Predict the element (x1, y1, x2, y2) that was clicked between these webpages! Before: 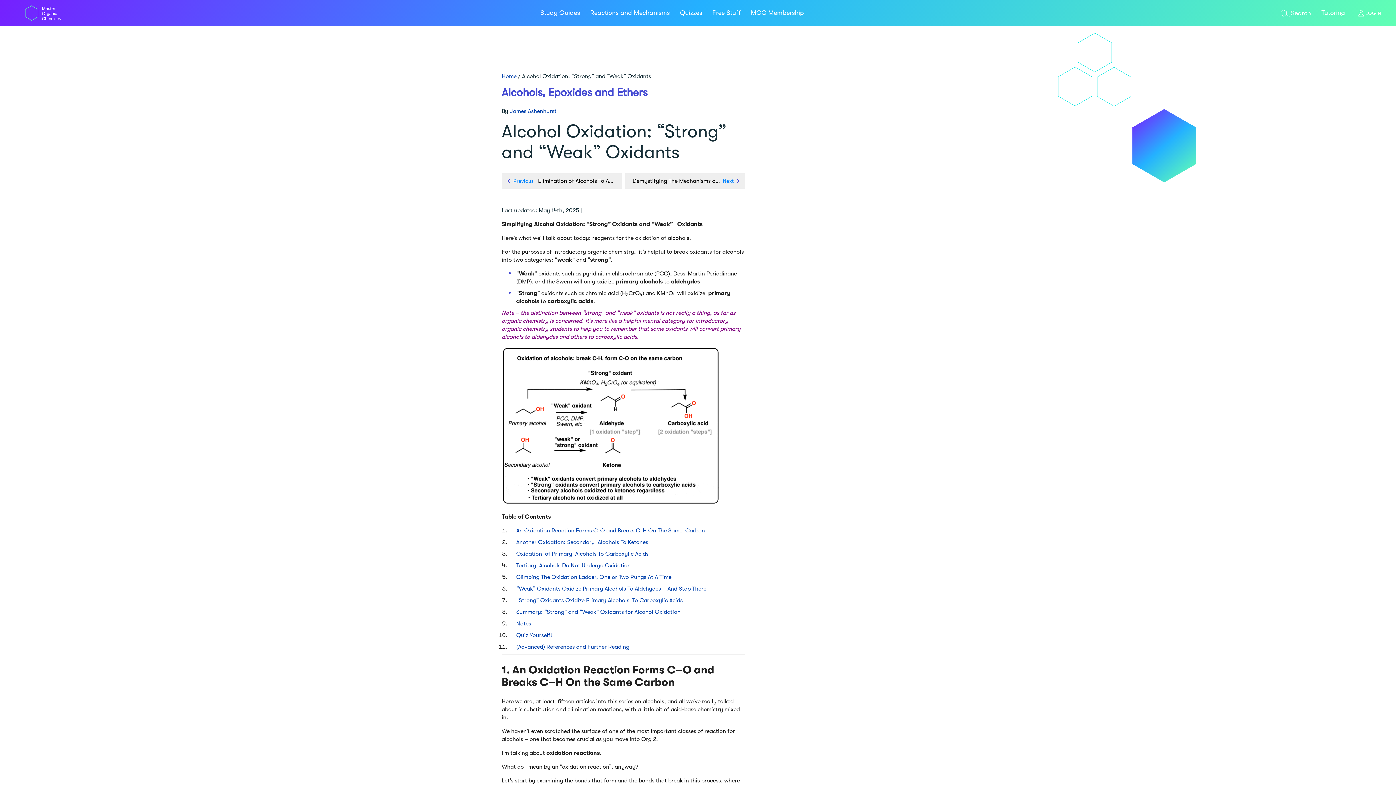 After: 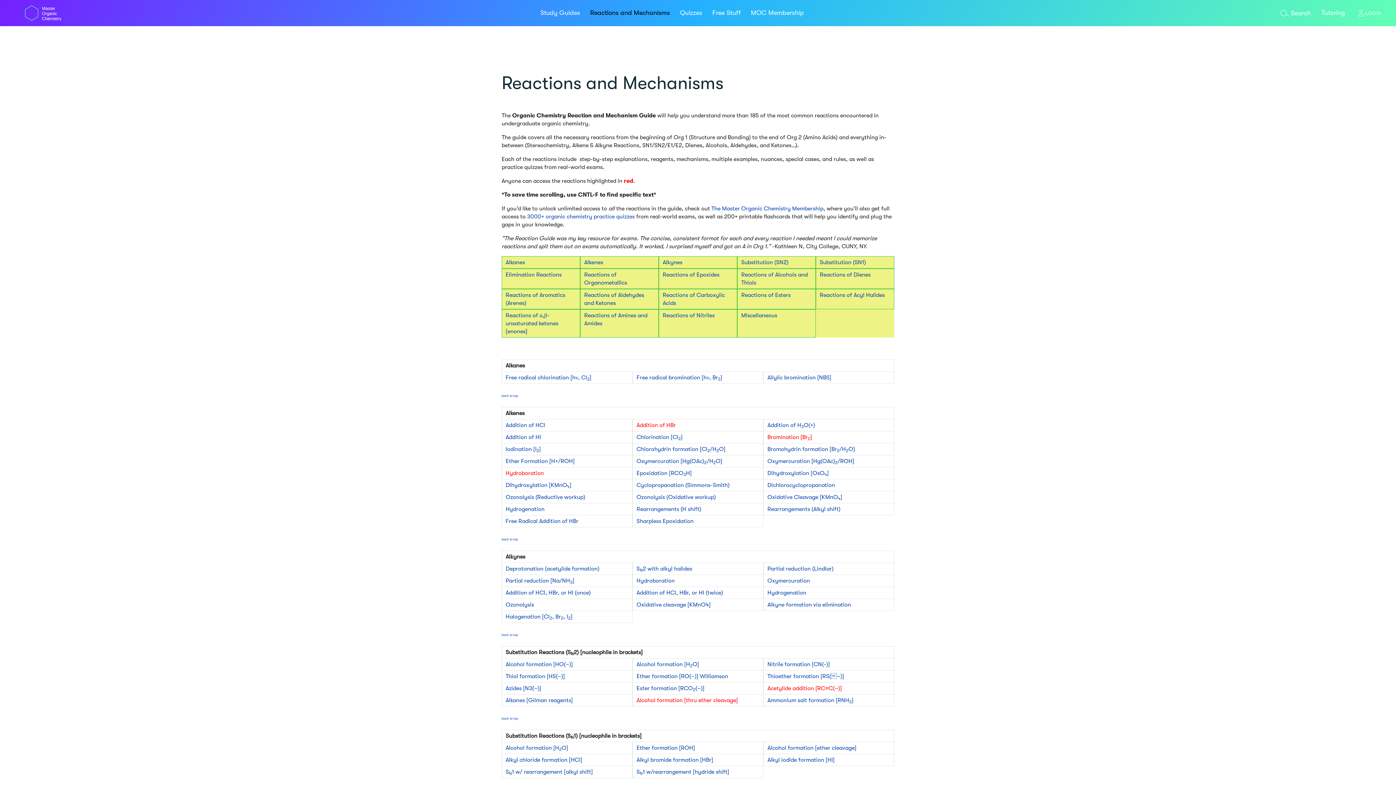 Action: bbox: (590, 9, 670, 16) label: Reactions and Mechanisms